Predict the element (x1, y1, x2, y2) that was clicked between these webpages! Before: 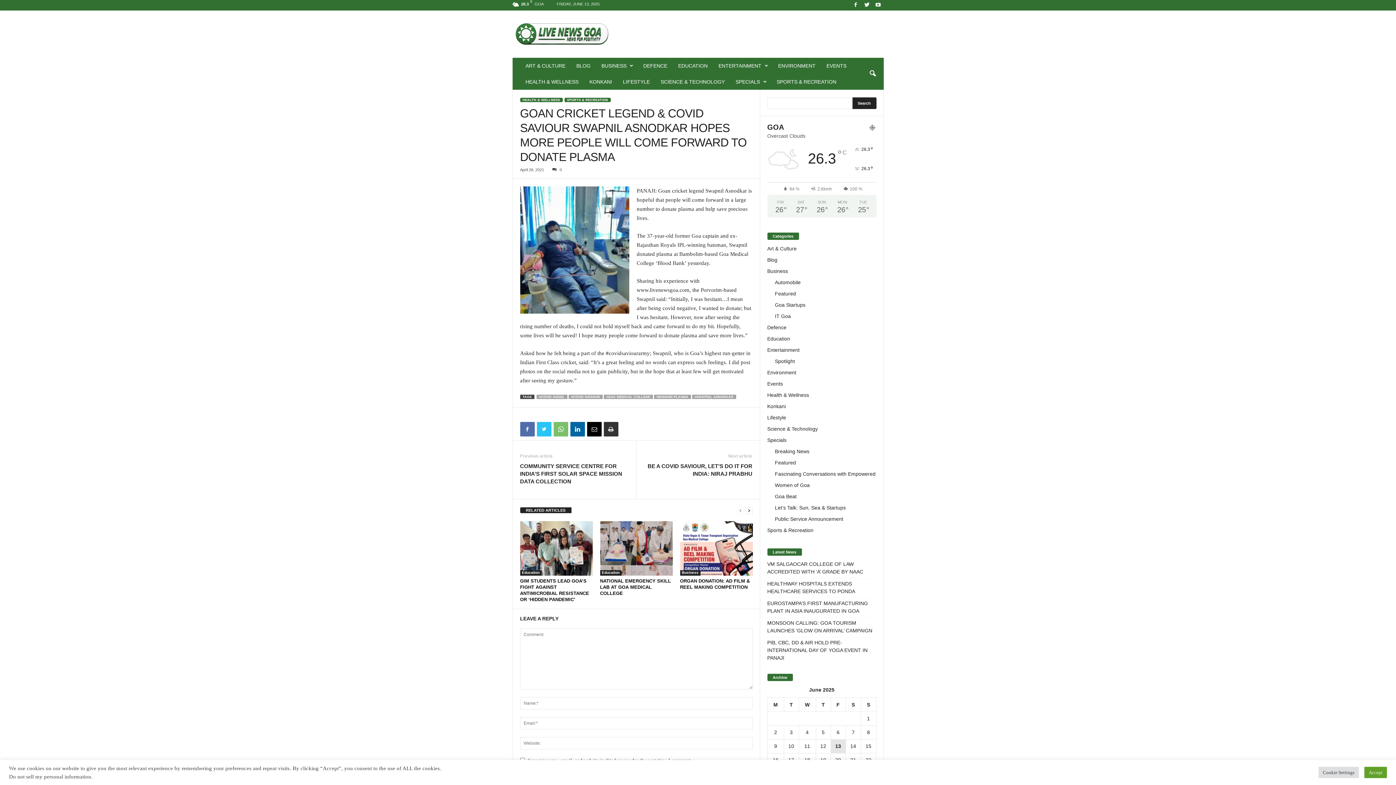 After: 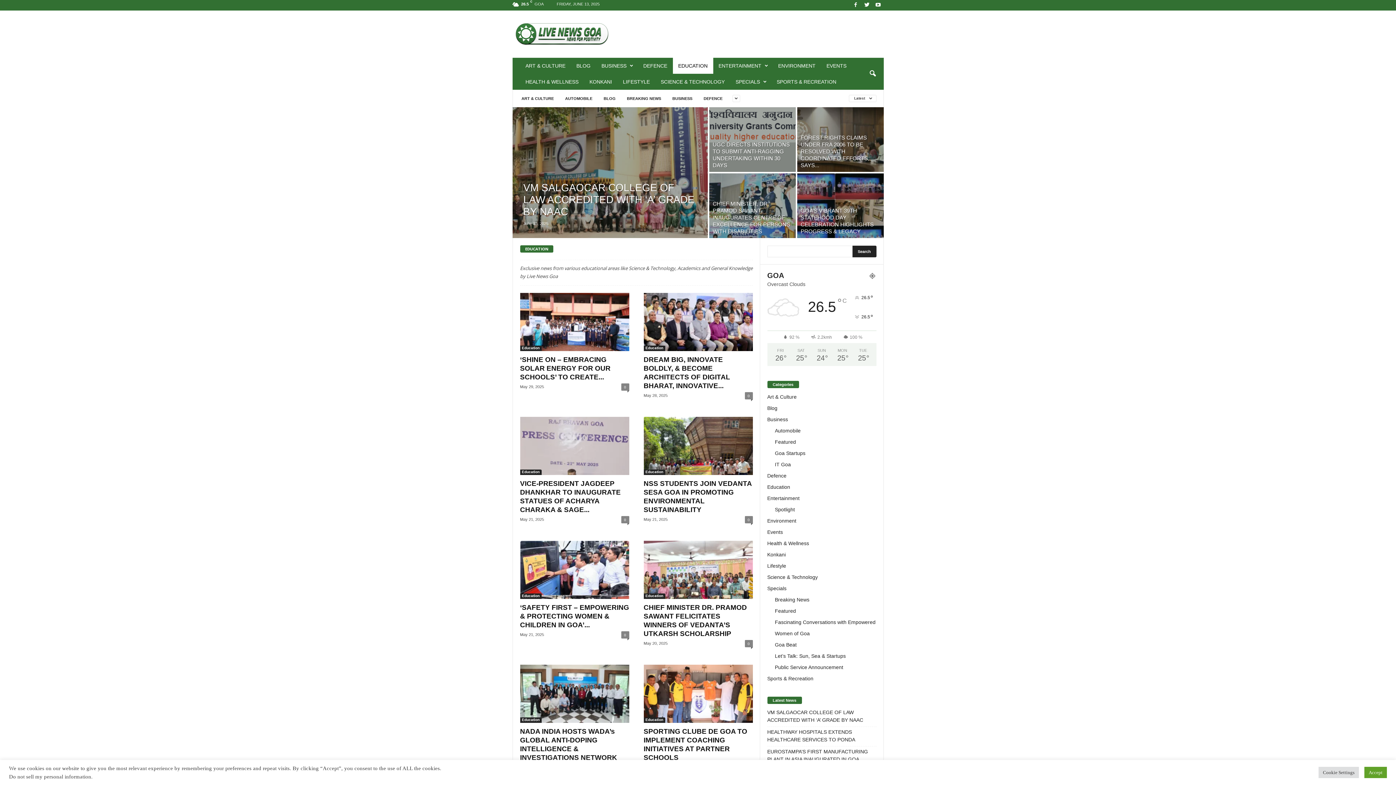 Action: label: Education bbox: (520, 570, 541, 576)